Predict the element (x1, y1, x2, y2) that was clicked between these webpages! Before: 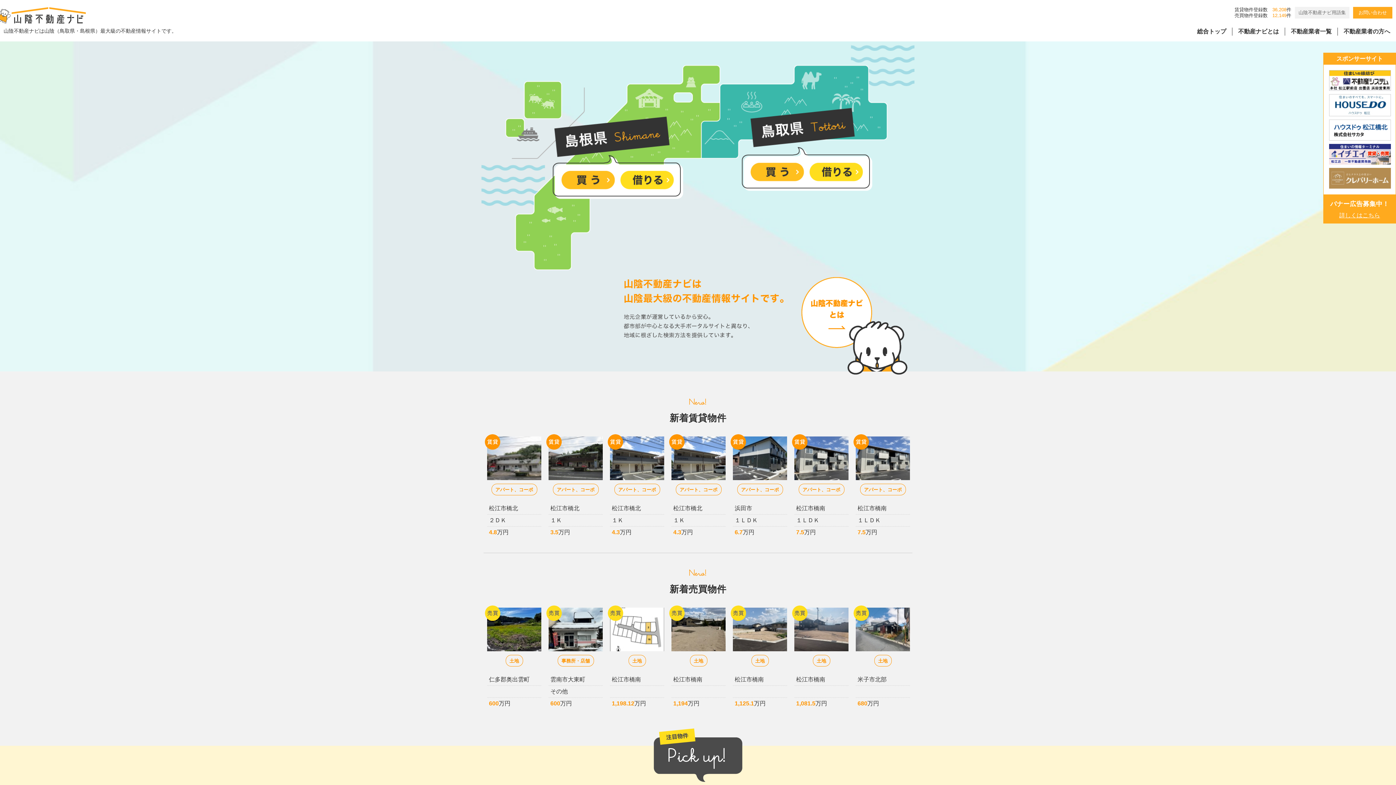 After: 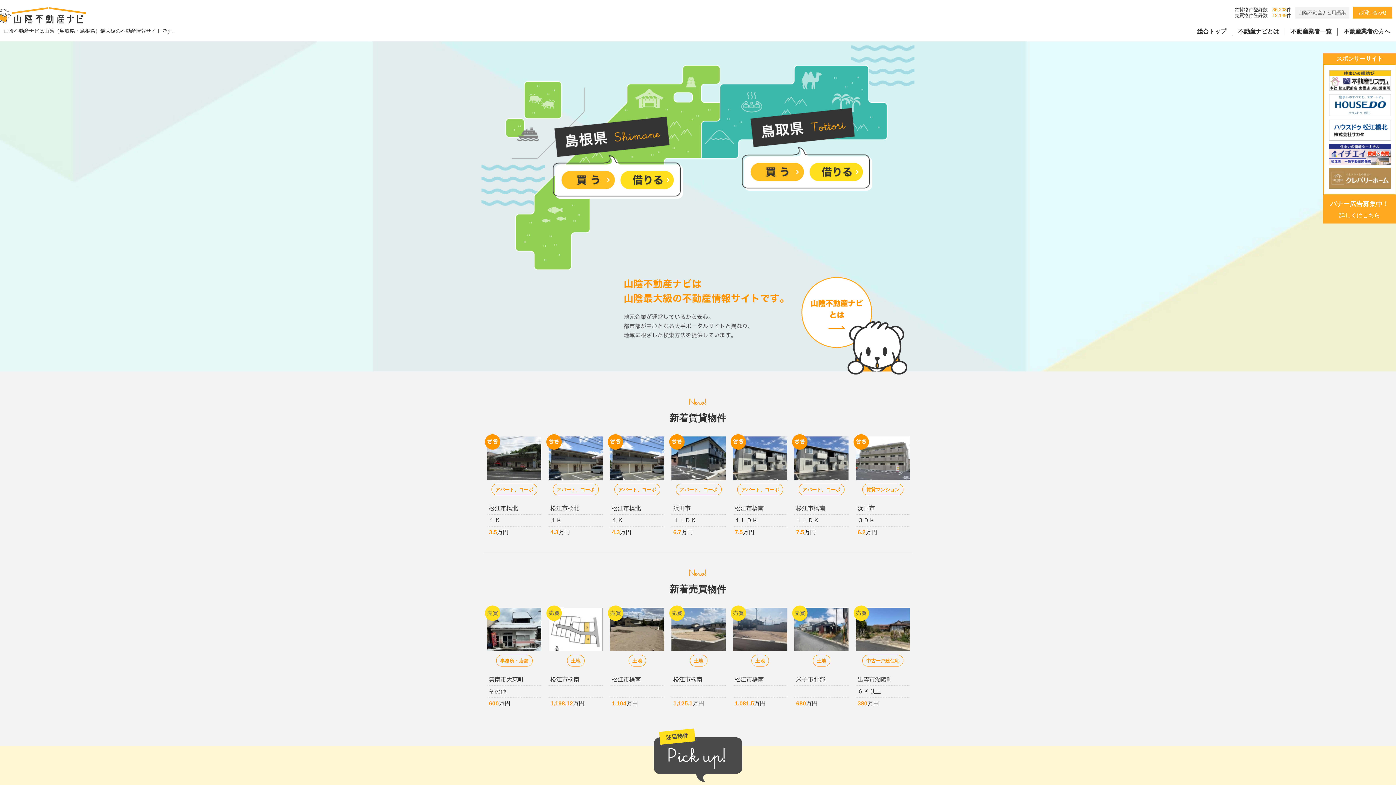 Action: bbox: (0, 19, 87, 25)